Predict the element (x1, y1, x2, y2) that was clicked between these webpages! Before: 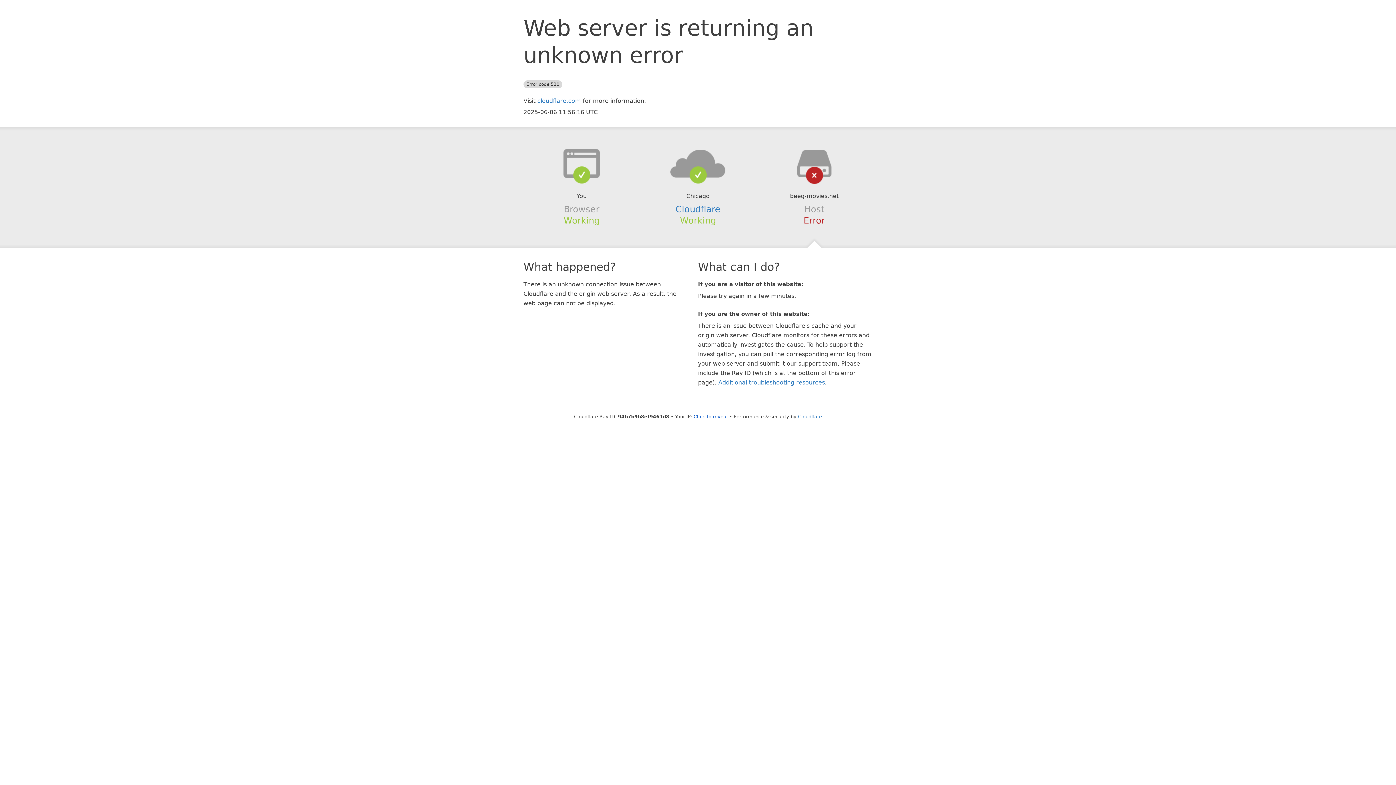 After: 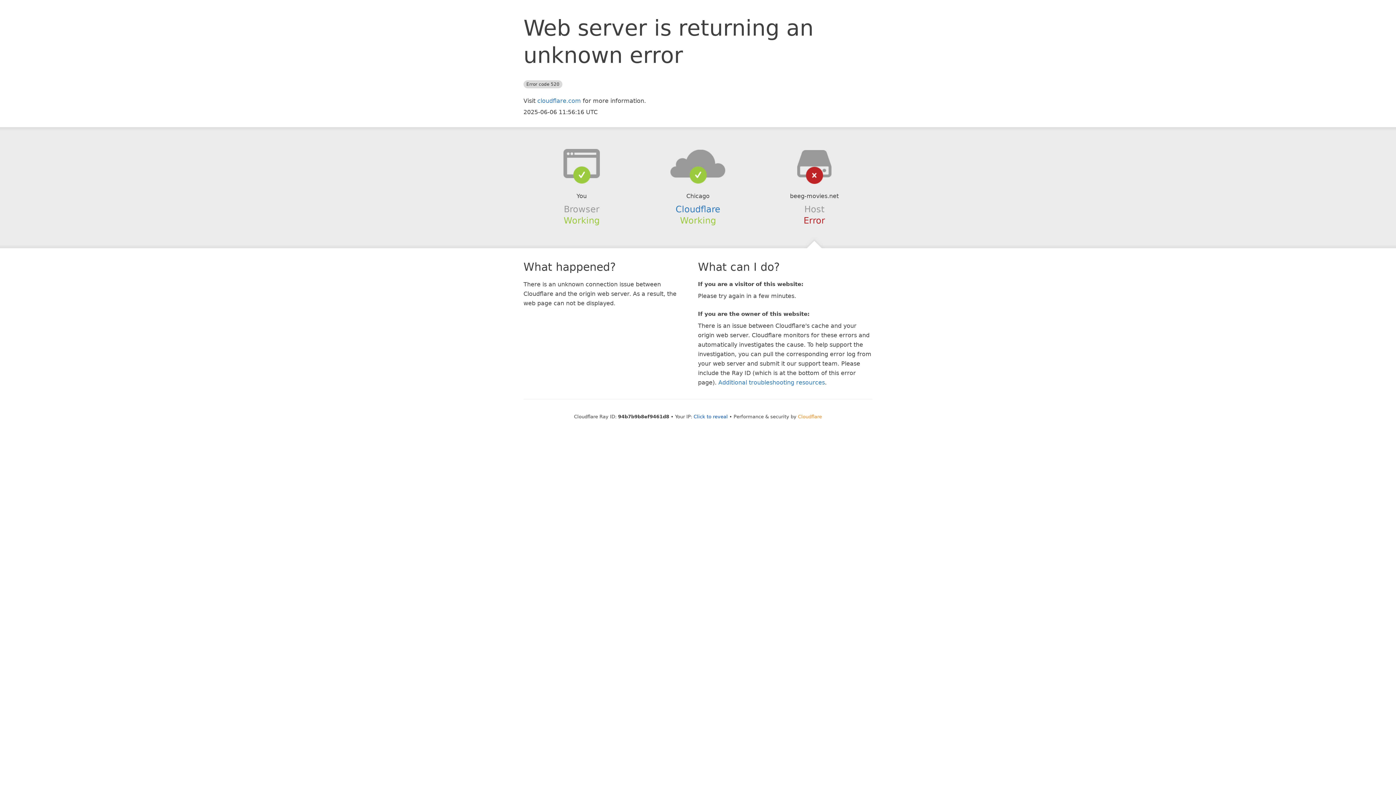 Action: bbox: (798, 414, 822, 419) label: Cloudflare